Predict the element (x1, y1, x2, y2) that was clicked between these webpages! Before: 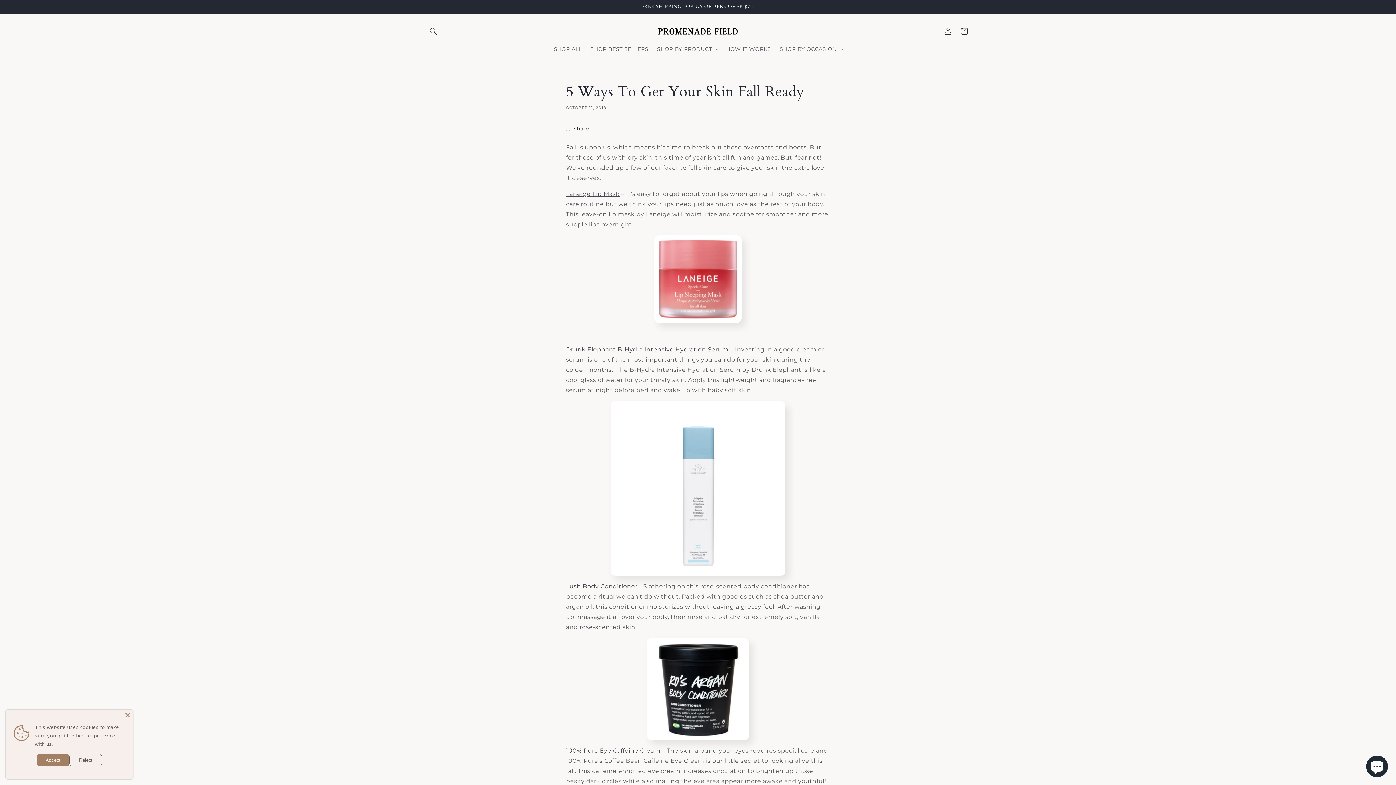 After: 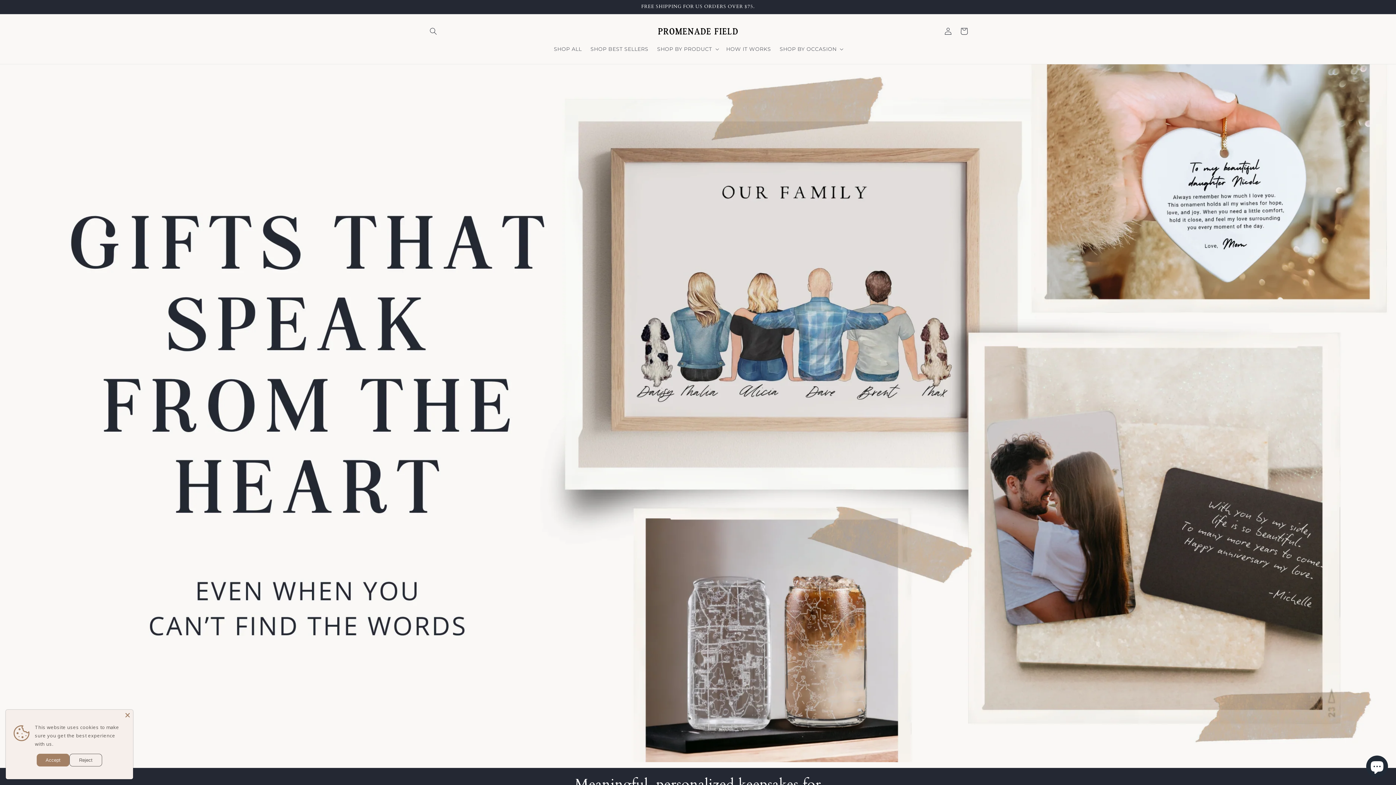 Action: bbox: (650, 21, 746, 41)